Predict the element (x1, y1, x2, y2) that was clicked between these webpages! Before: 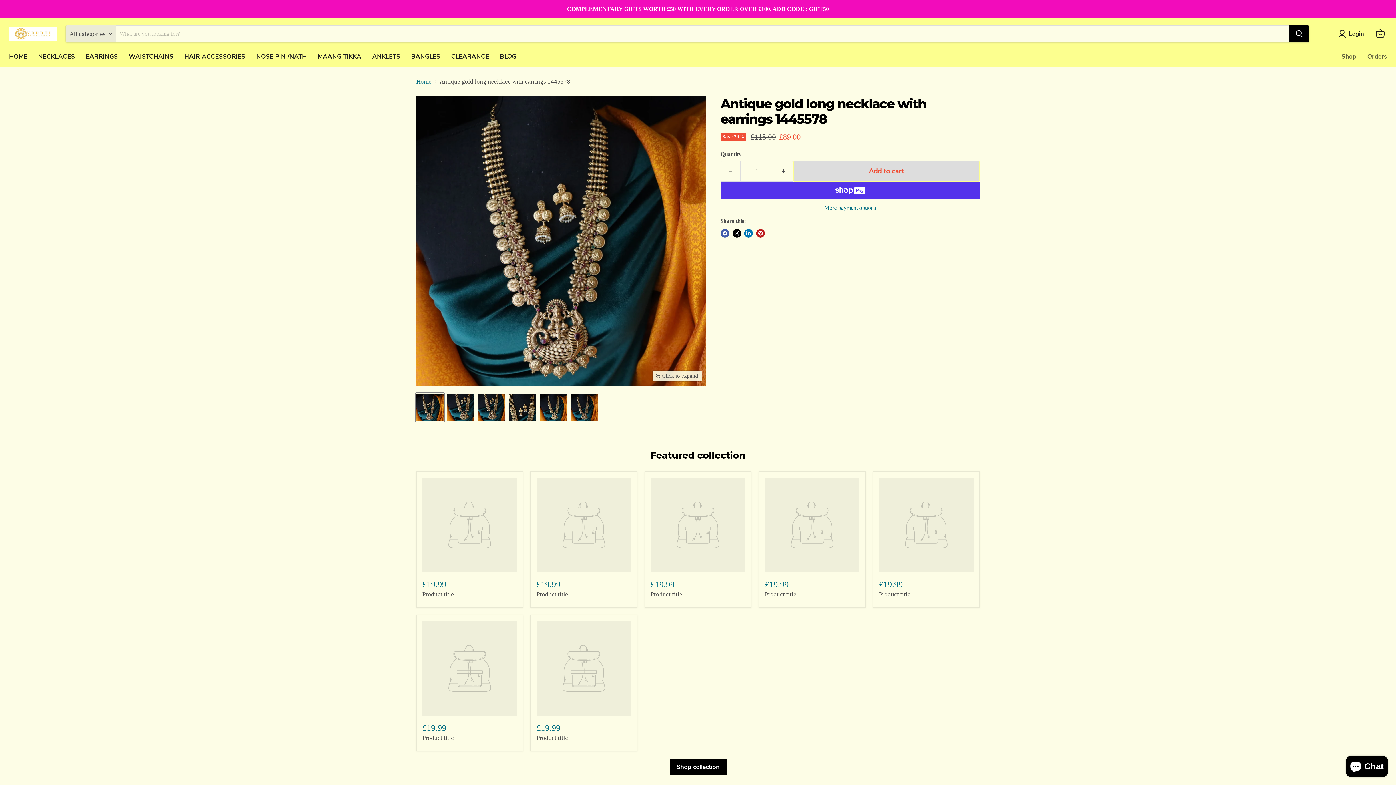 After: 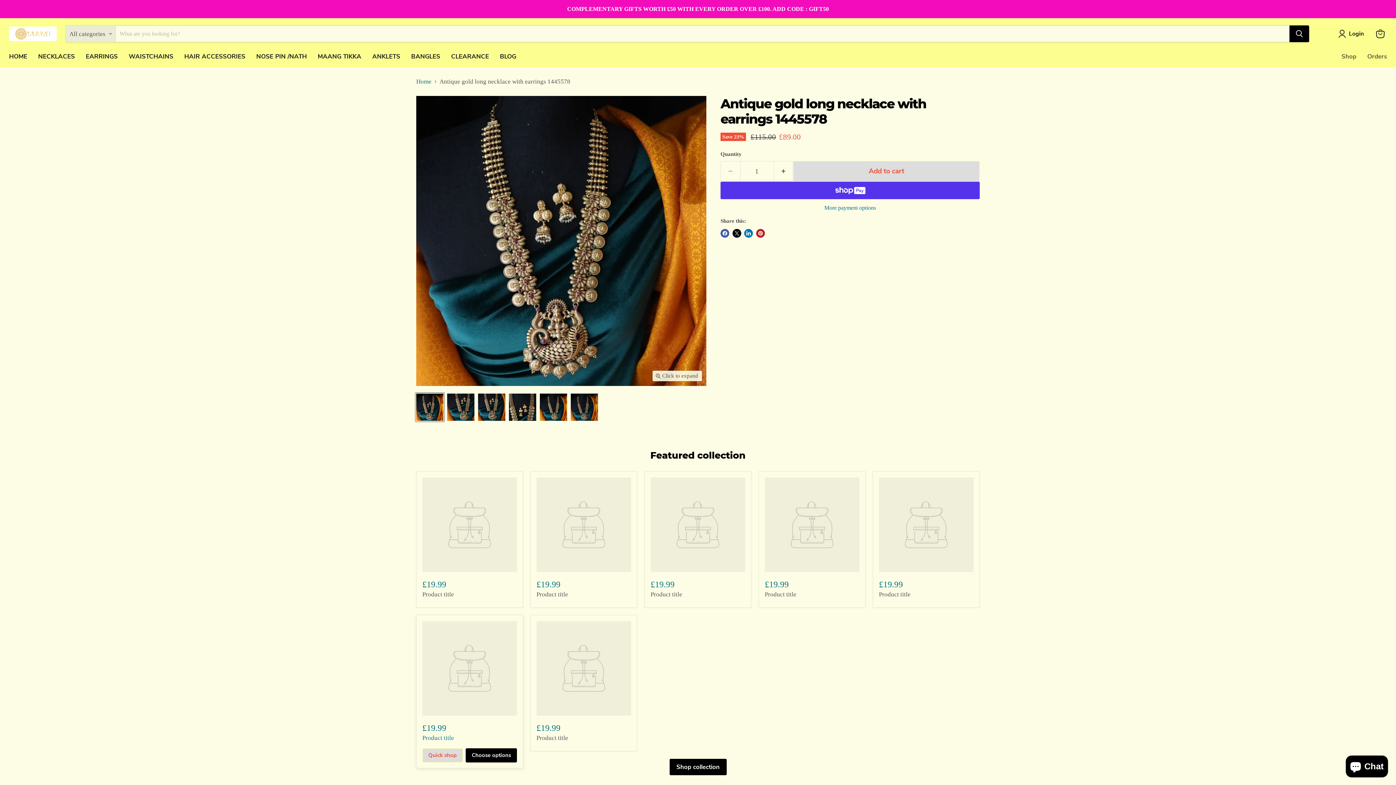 Action: bbox: (422, 734, 454, 741) label: Product title